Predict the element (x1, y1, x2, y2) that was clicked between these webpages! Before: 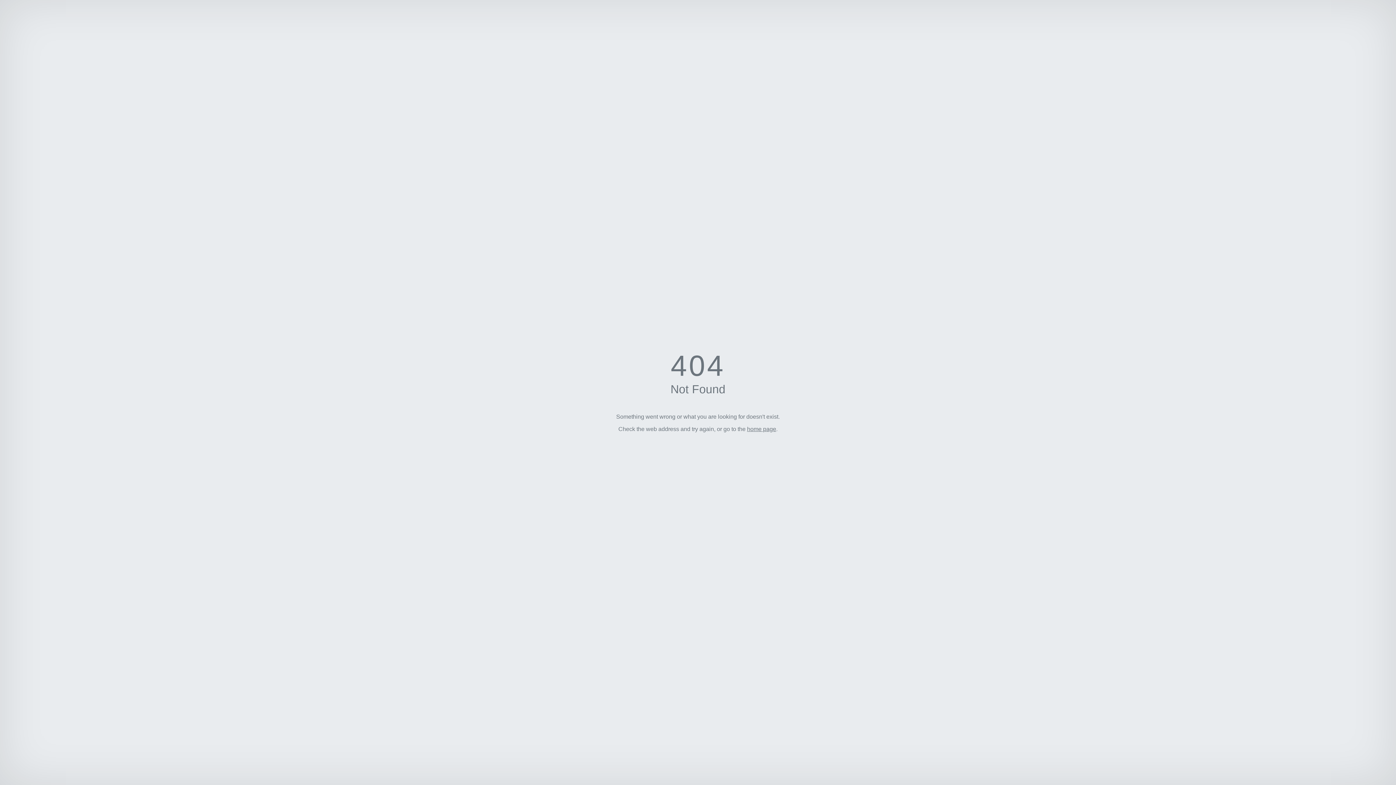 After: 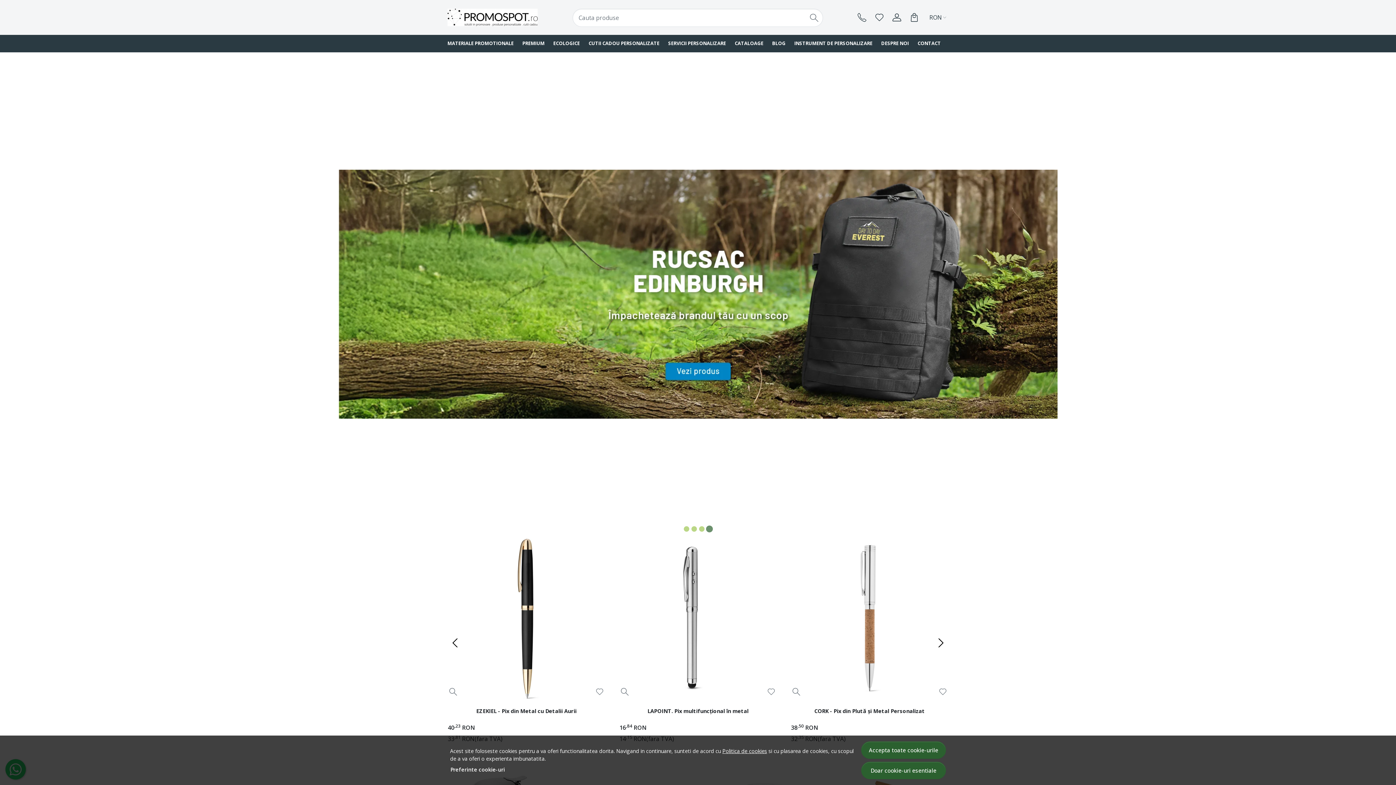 Action: label: home page bbox: (747, 426, 776, 432)